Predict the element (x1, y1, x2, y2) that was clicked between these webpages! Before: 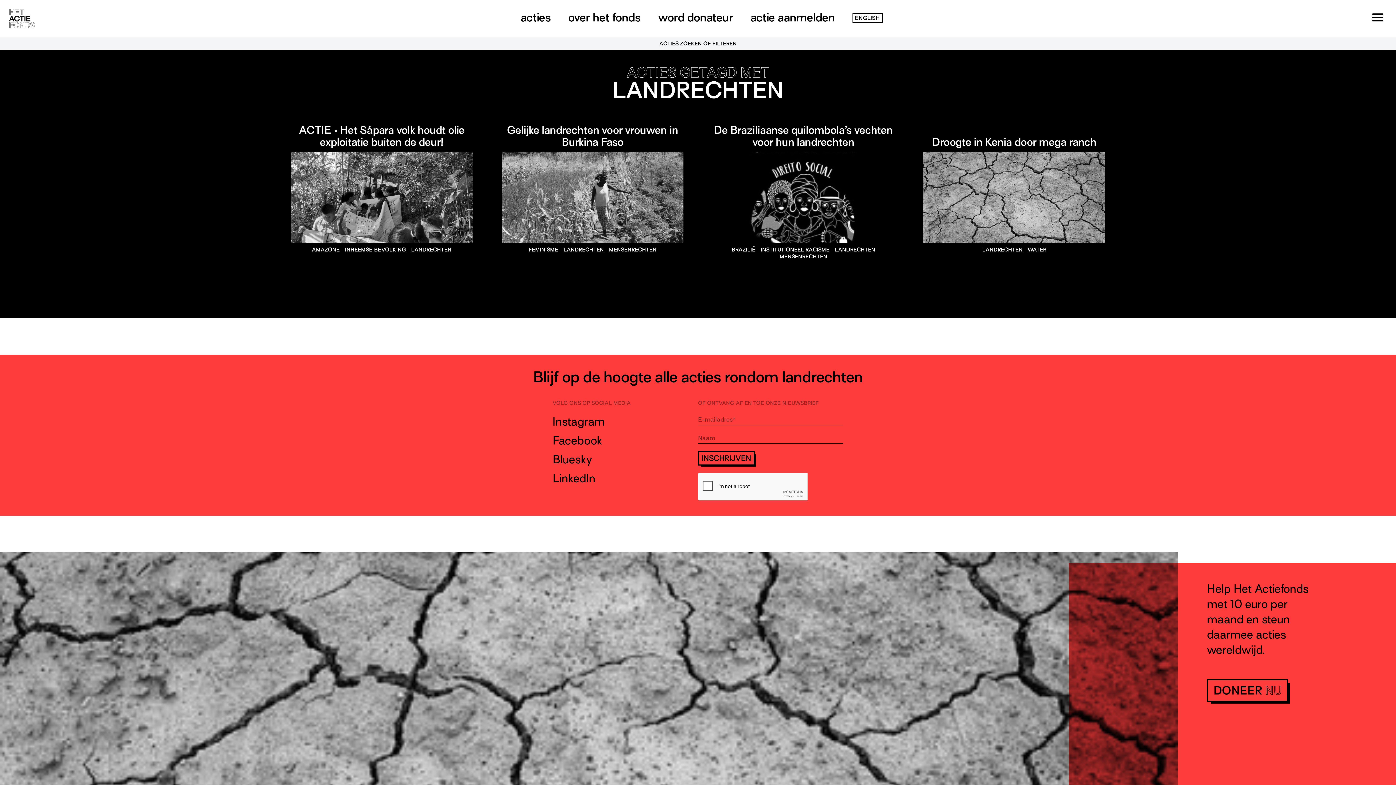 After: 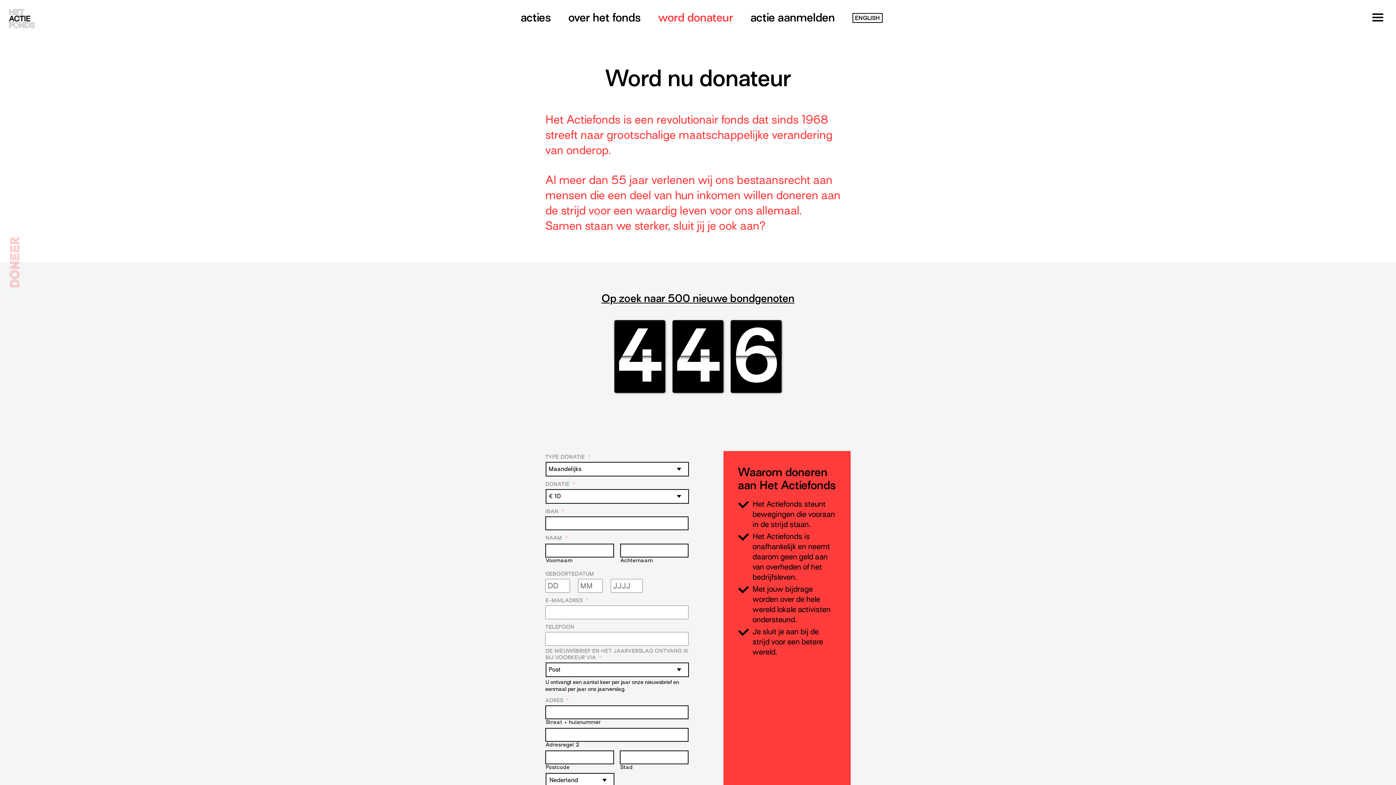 Action: label: word donateur bbox: (658, 10, 733, 23)